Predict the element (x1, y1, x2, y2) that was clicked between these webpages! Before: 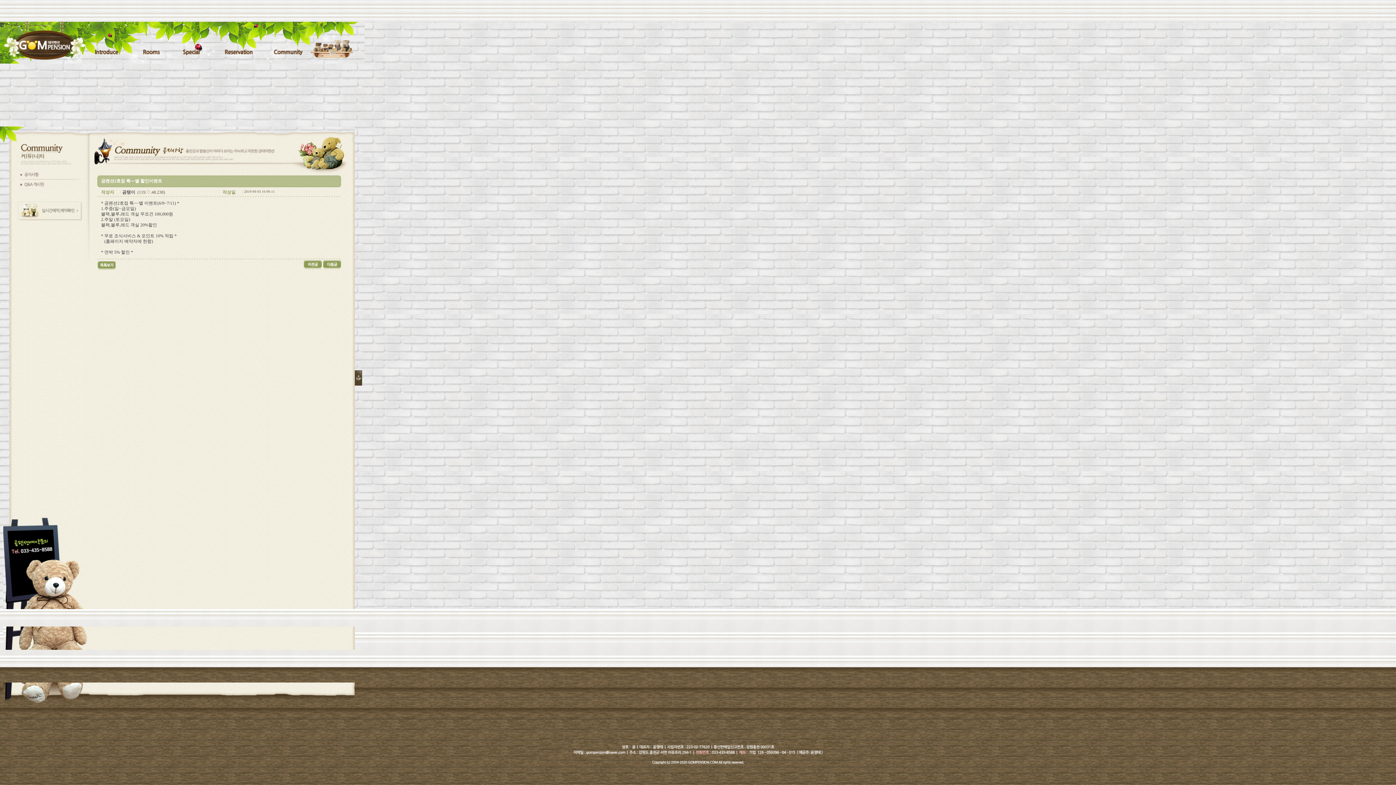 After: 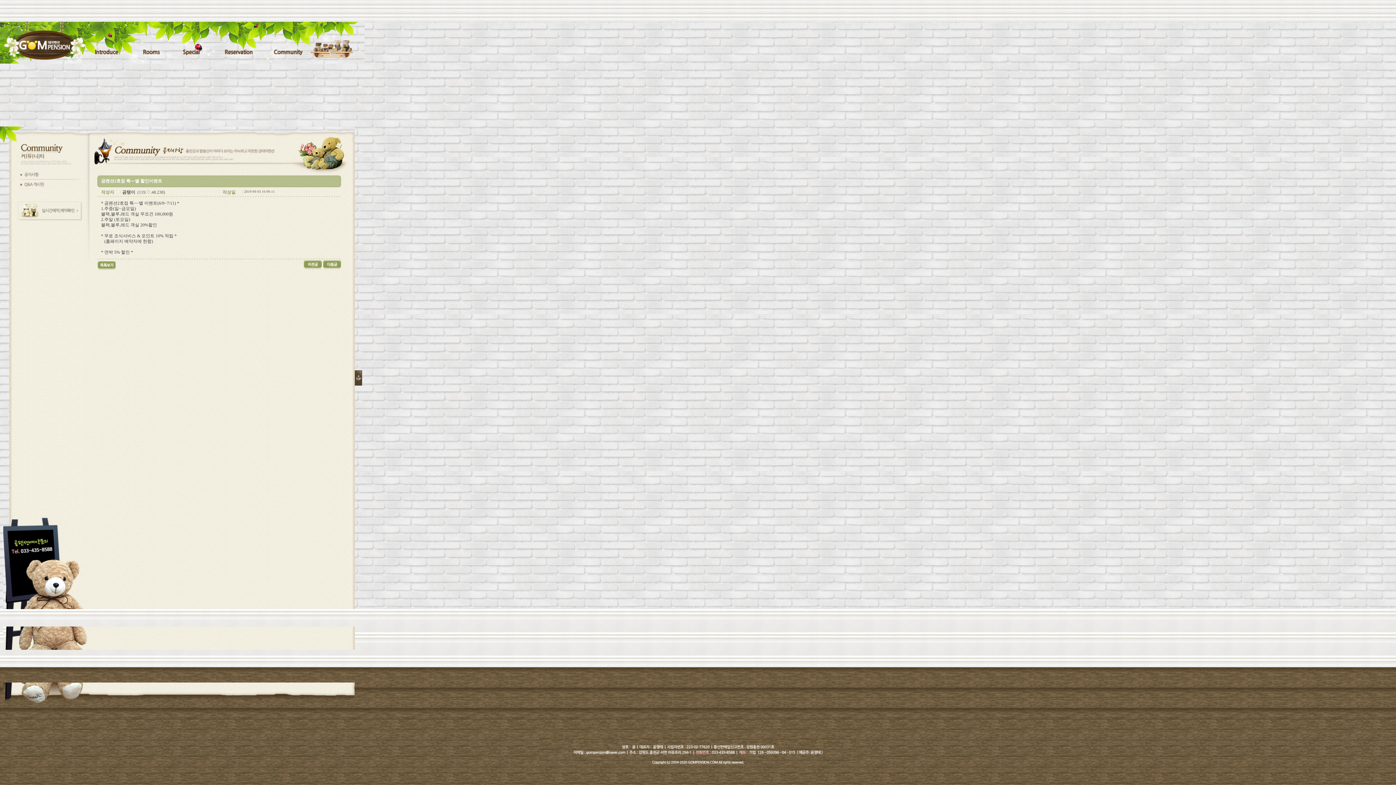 Action: bbox: (17, 217, 82, 222)